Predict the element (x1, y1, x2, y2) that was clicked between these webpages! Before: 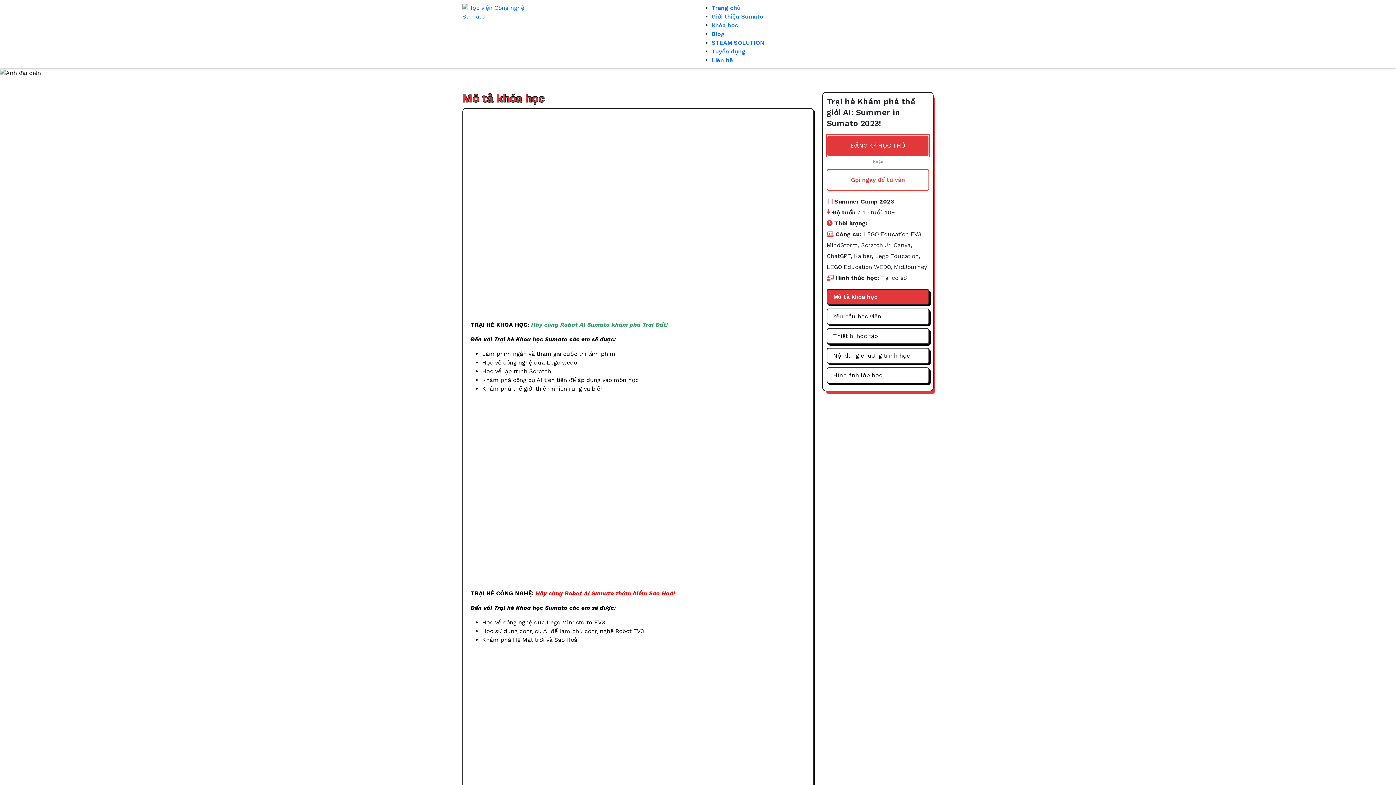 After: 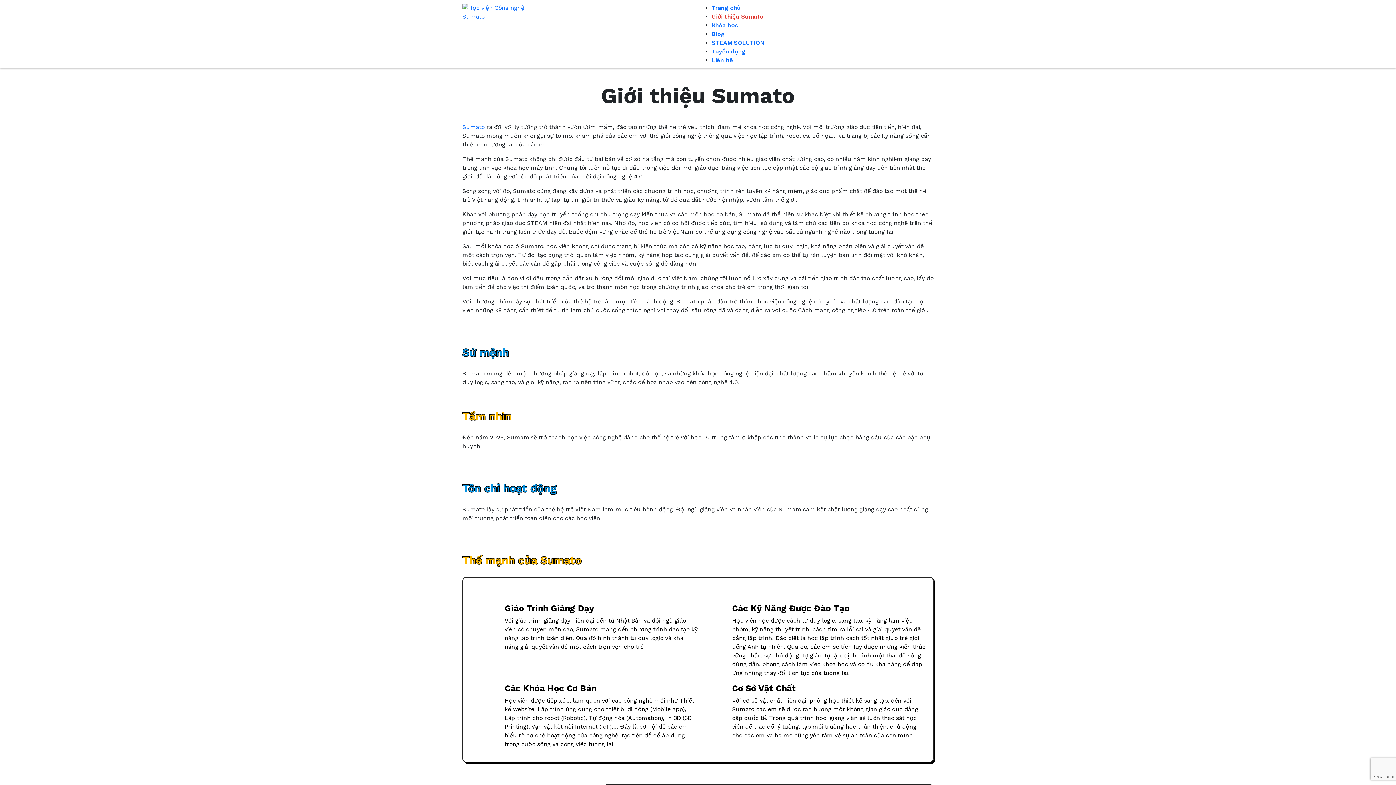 Action: label: Giới thiệu Sumato bbox: (711, 13, 763, 20)